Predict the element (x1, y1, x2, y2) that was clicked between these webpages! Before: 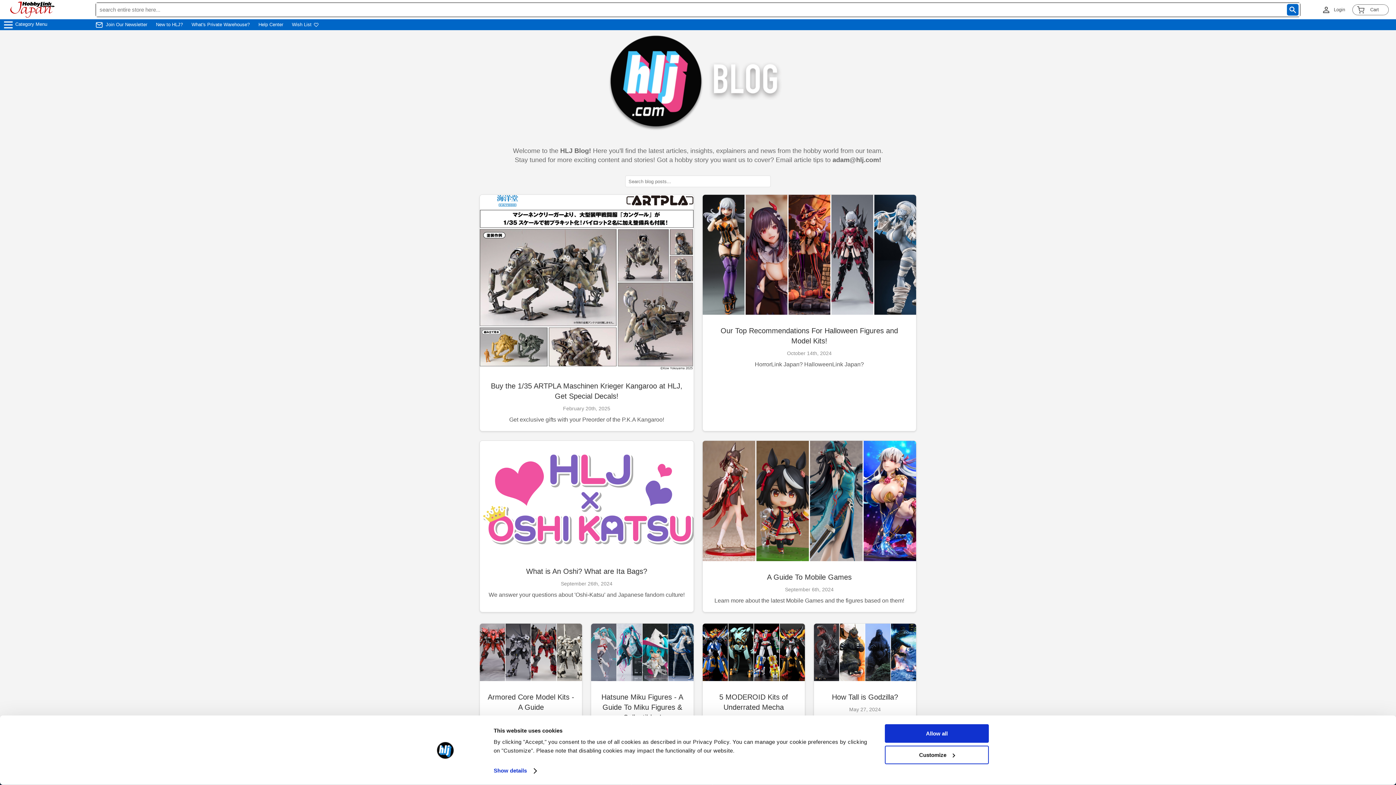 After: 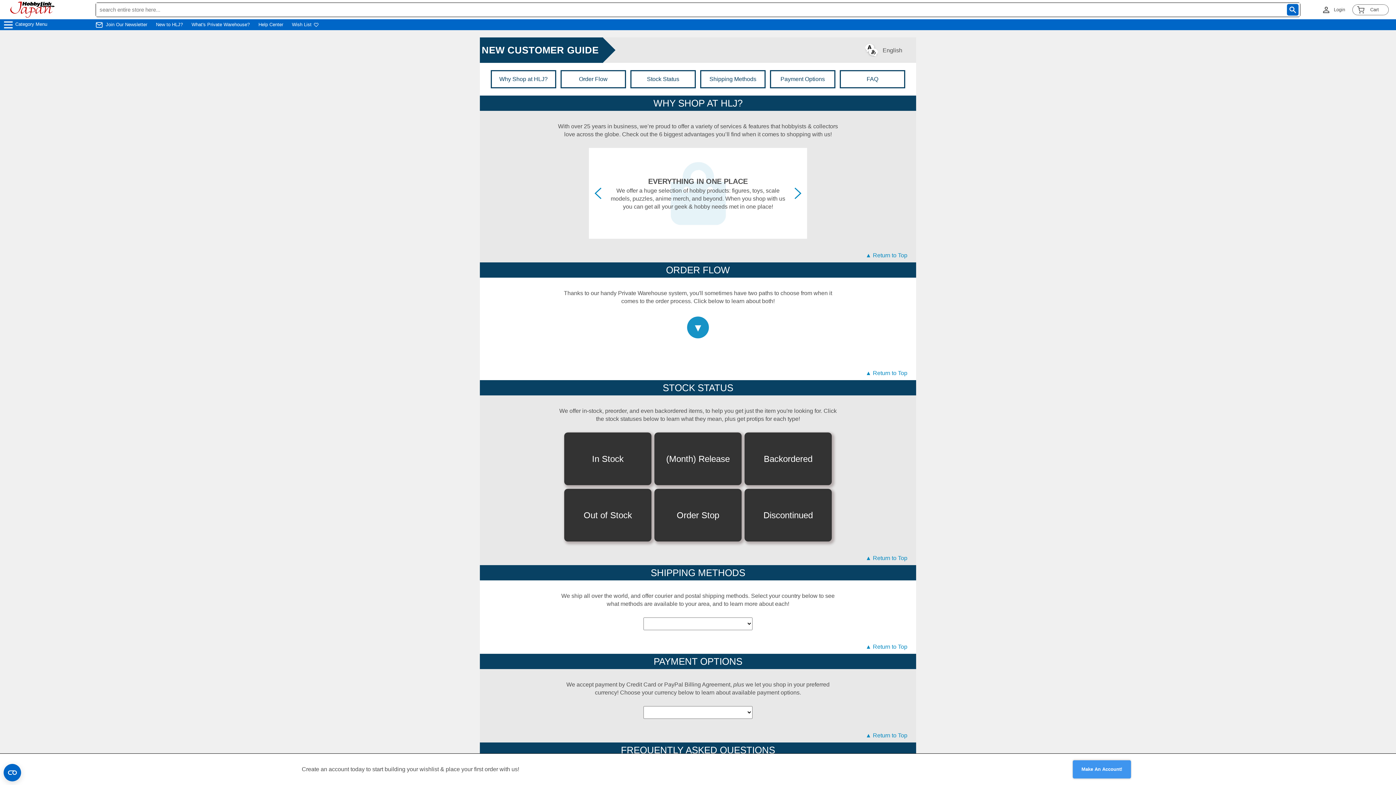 Action: label: New to HLJ? bbox: (156, 21, 182, 28)